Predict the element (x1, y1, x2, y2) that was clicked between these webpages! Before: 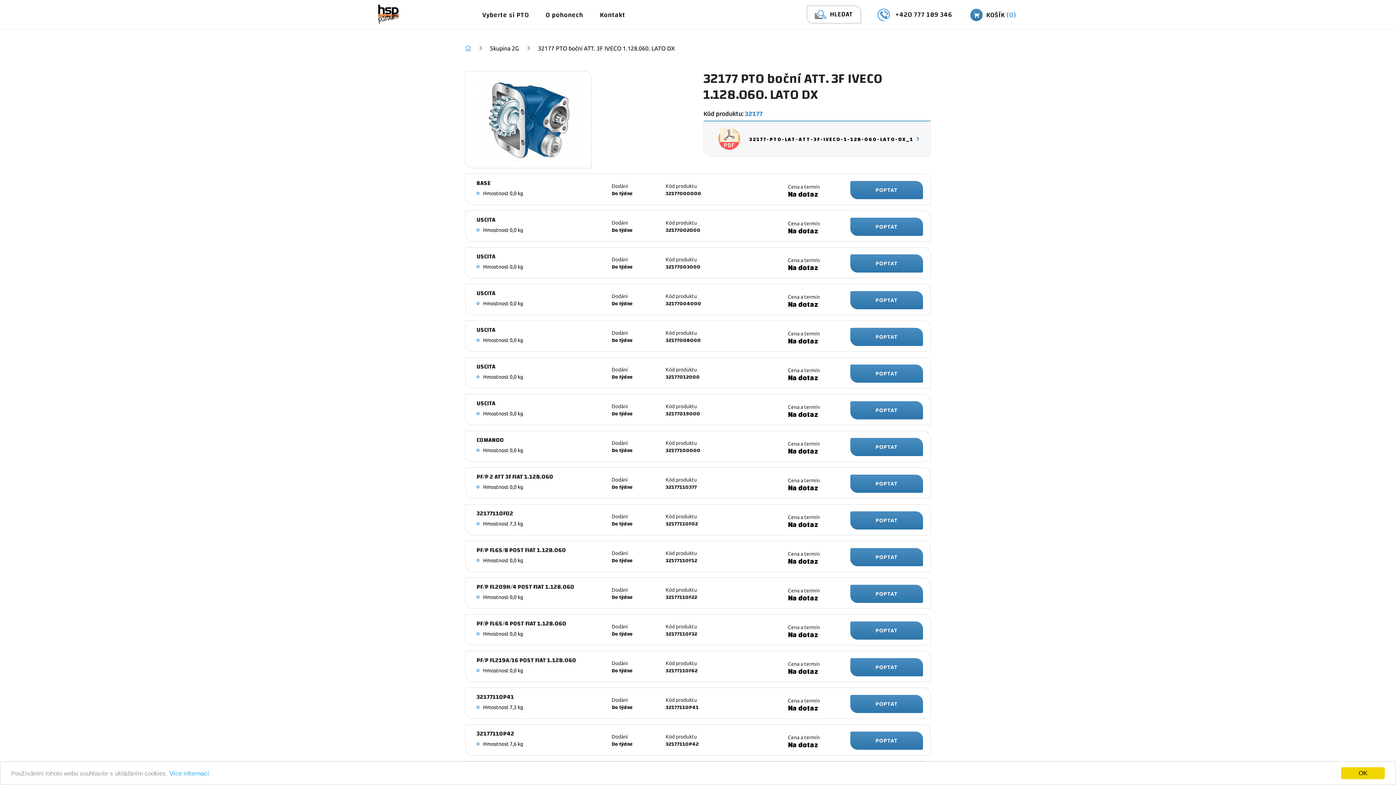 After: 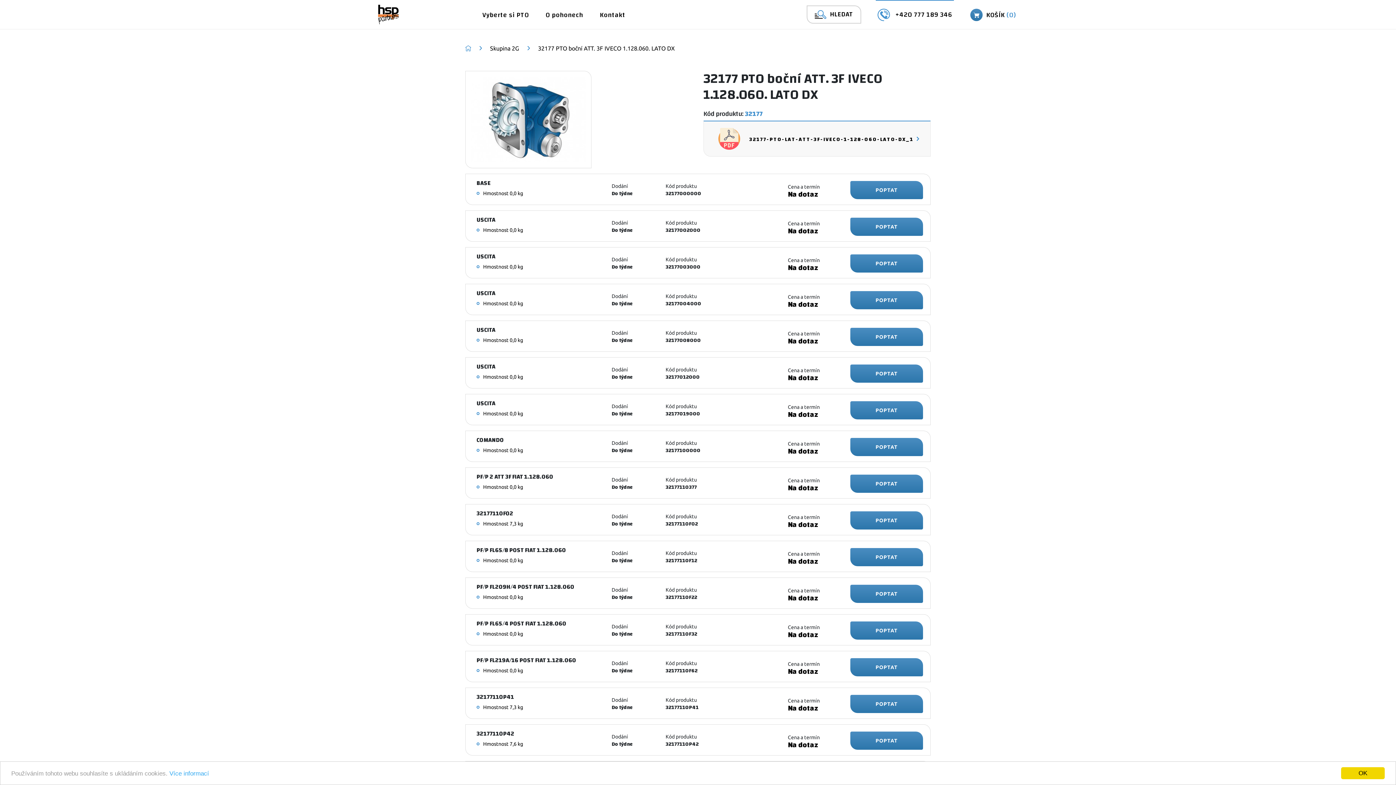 Action: label: +420 777 189 346 bbox: (876, 0, 954, 29)